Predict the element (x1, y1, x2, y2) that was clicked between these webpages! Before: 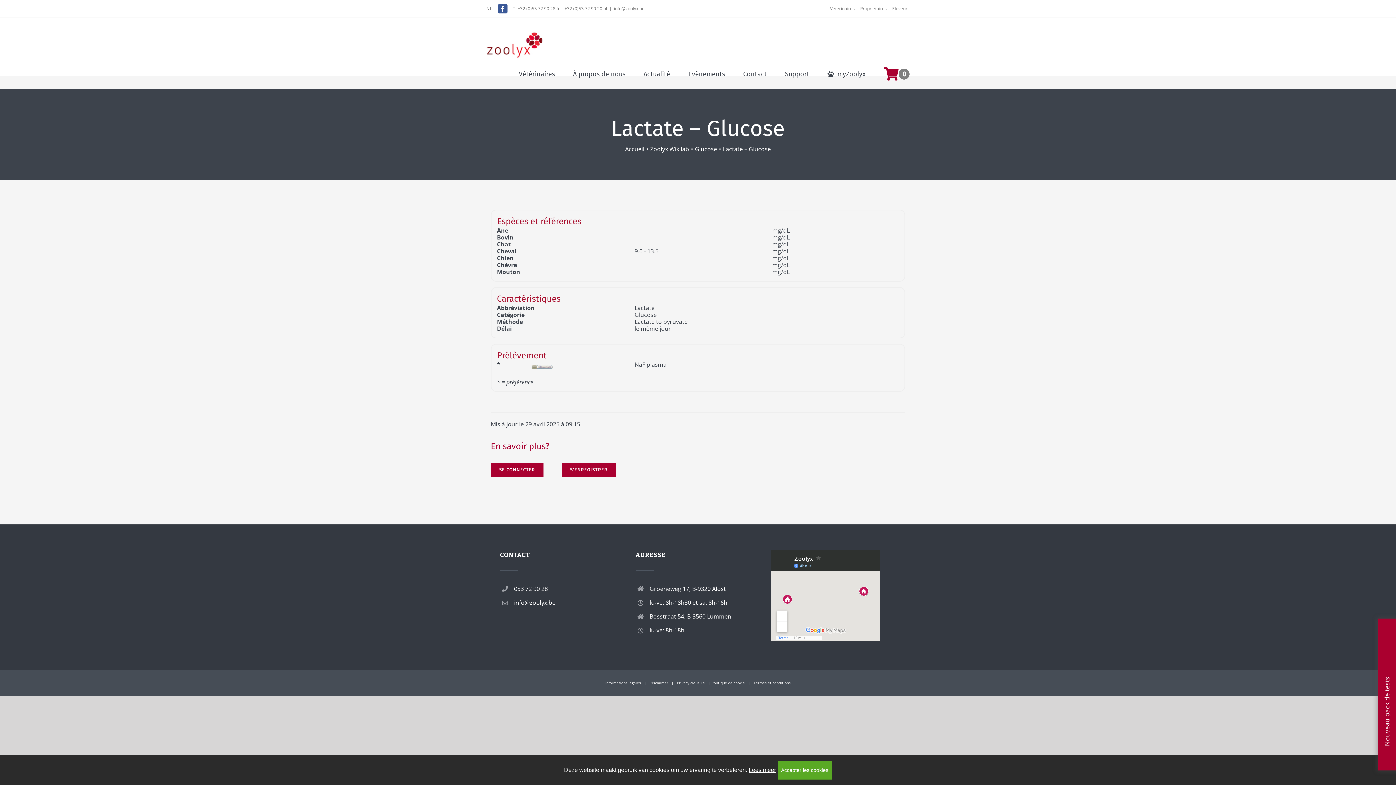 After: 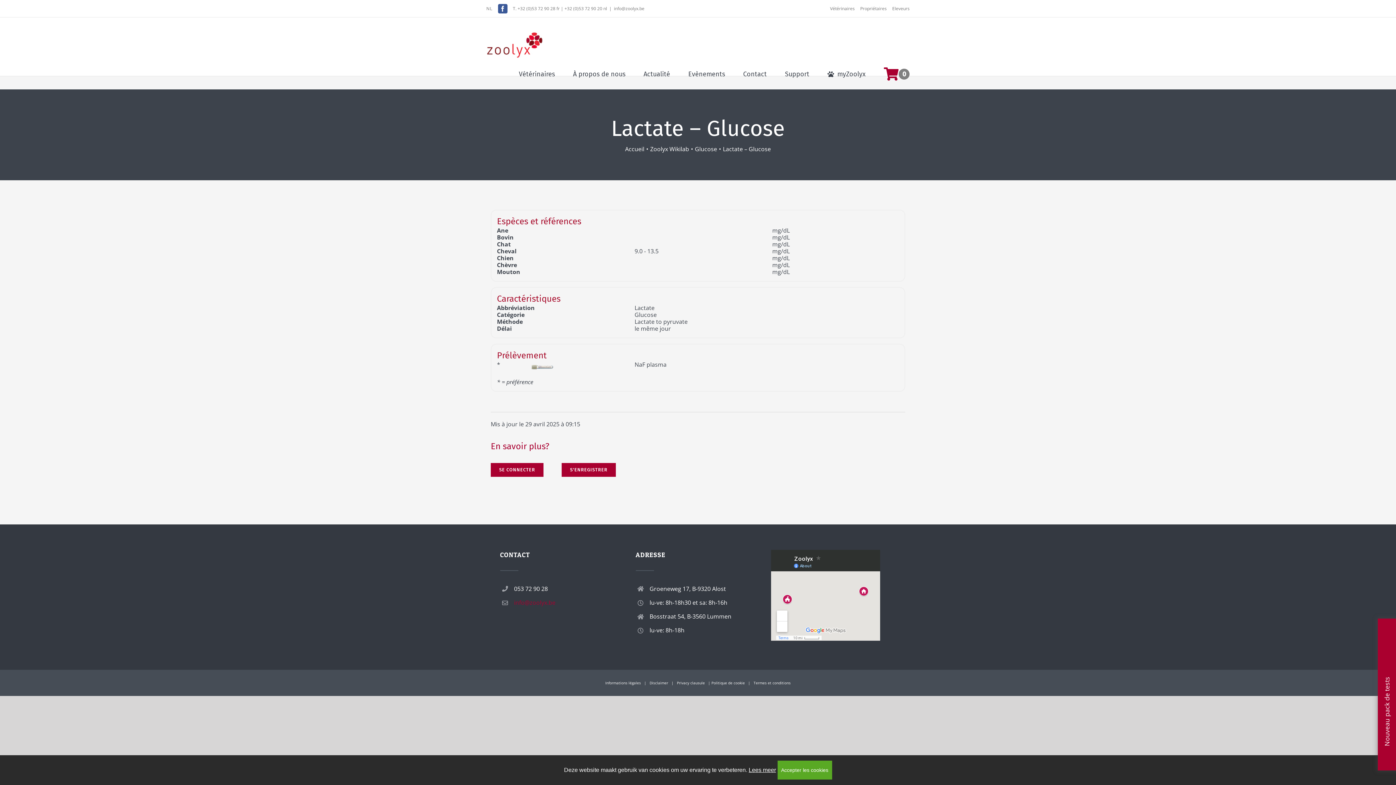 Action: bbox: (514, 598, 624, 607) label: info@zoolyx.be